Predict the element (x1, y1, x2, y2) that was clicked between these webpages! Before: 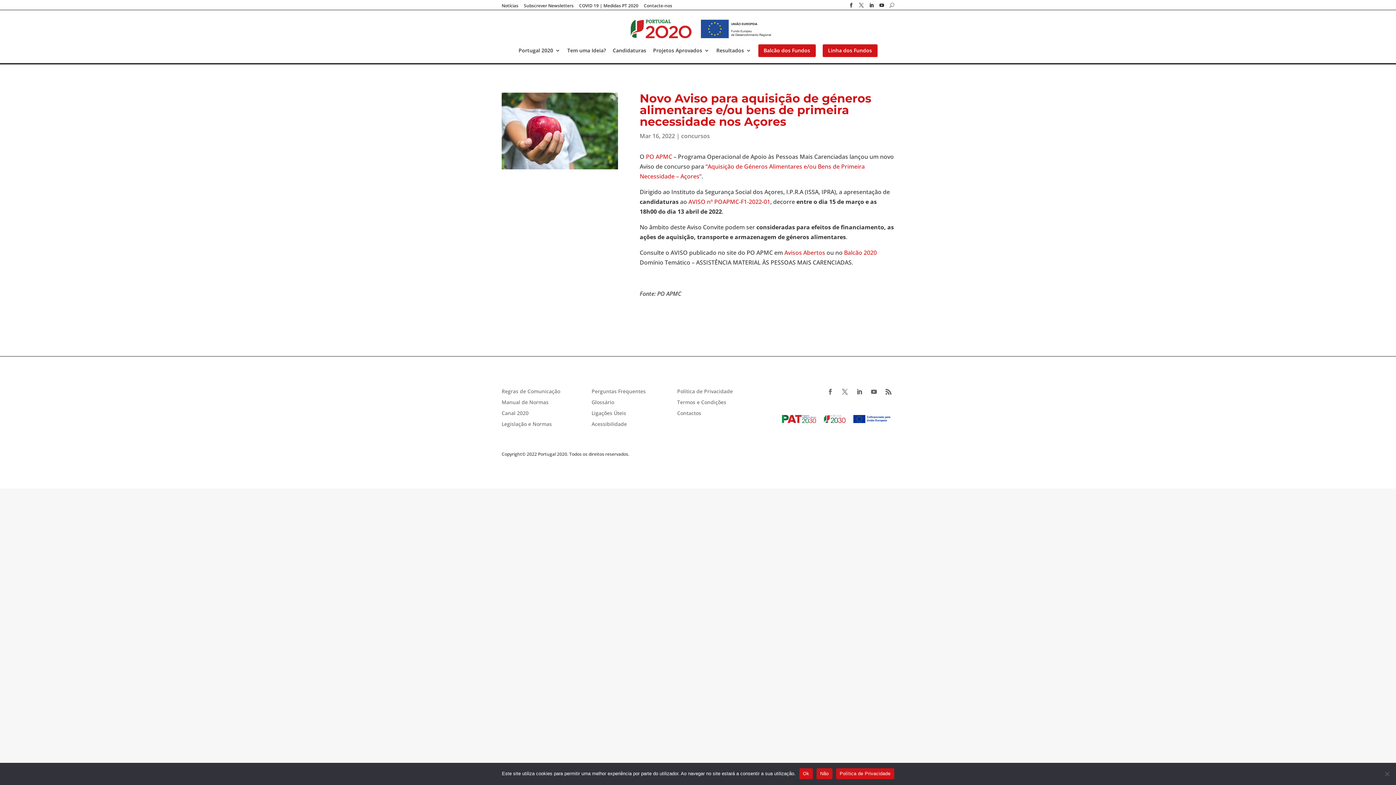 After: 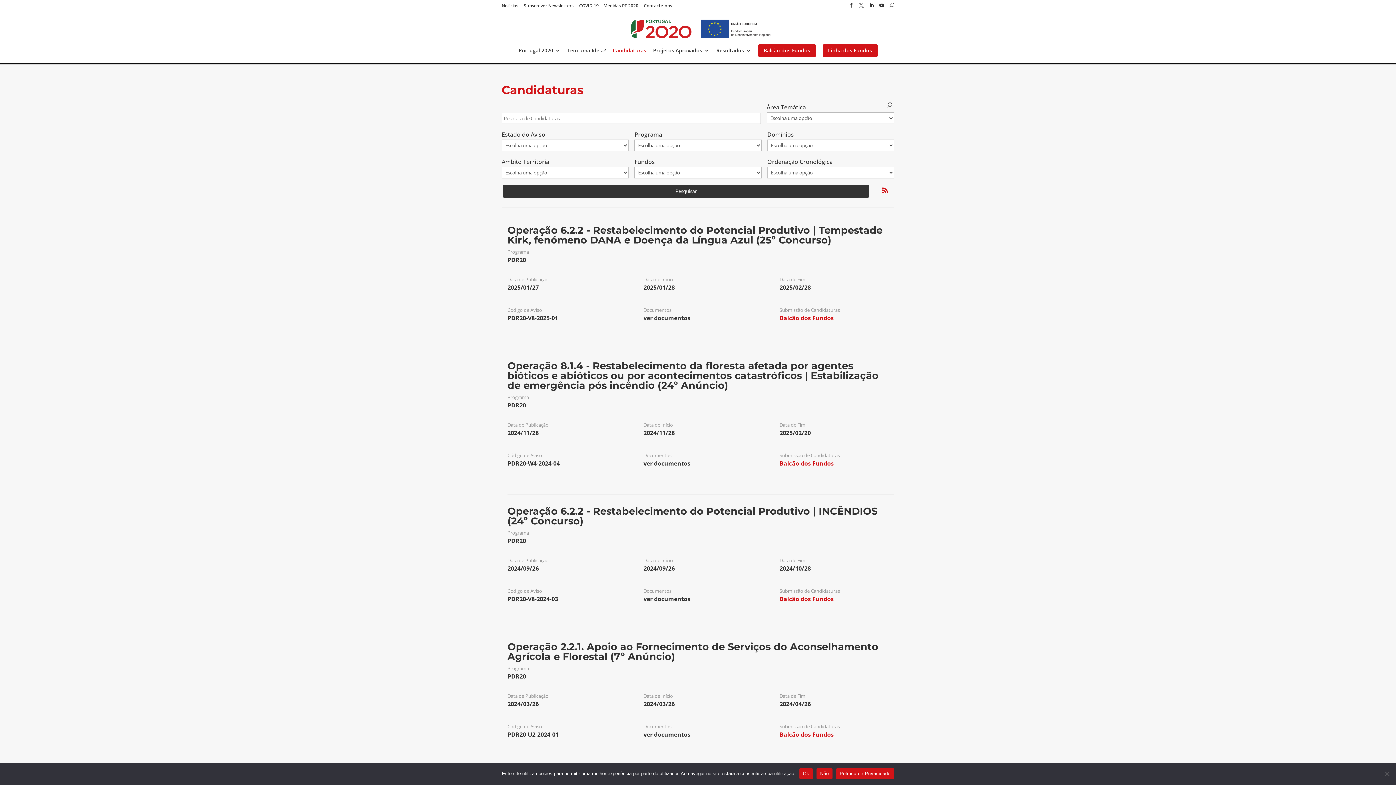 Action: label: Candidaturas bbox: (612, 48, 646, 63)